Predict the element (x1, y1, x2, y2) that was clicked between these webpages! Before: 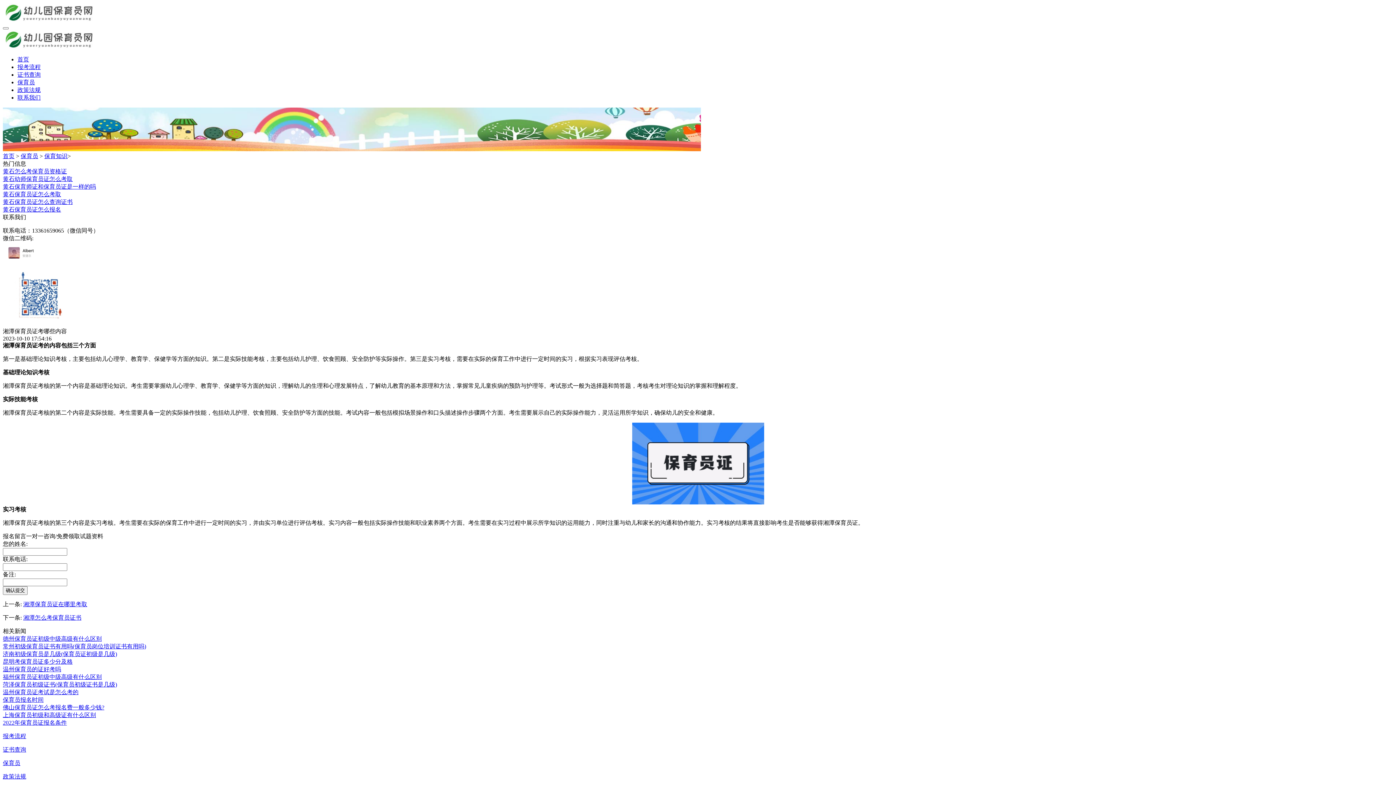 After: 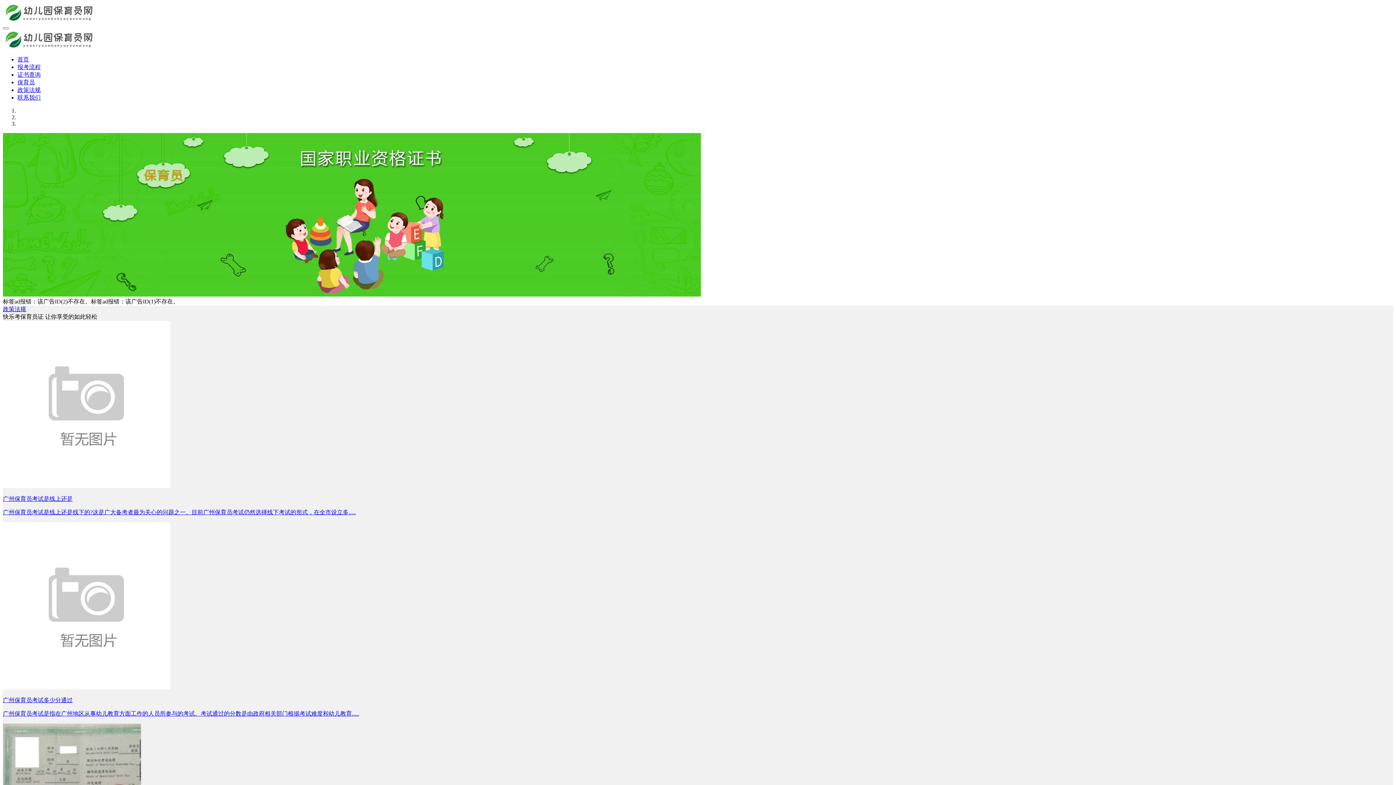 Action: bbox: (17, 56, 29, 62) label: 首页